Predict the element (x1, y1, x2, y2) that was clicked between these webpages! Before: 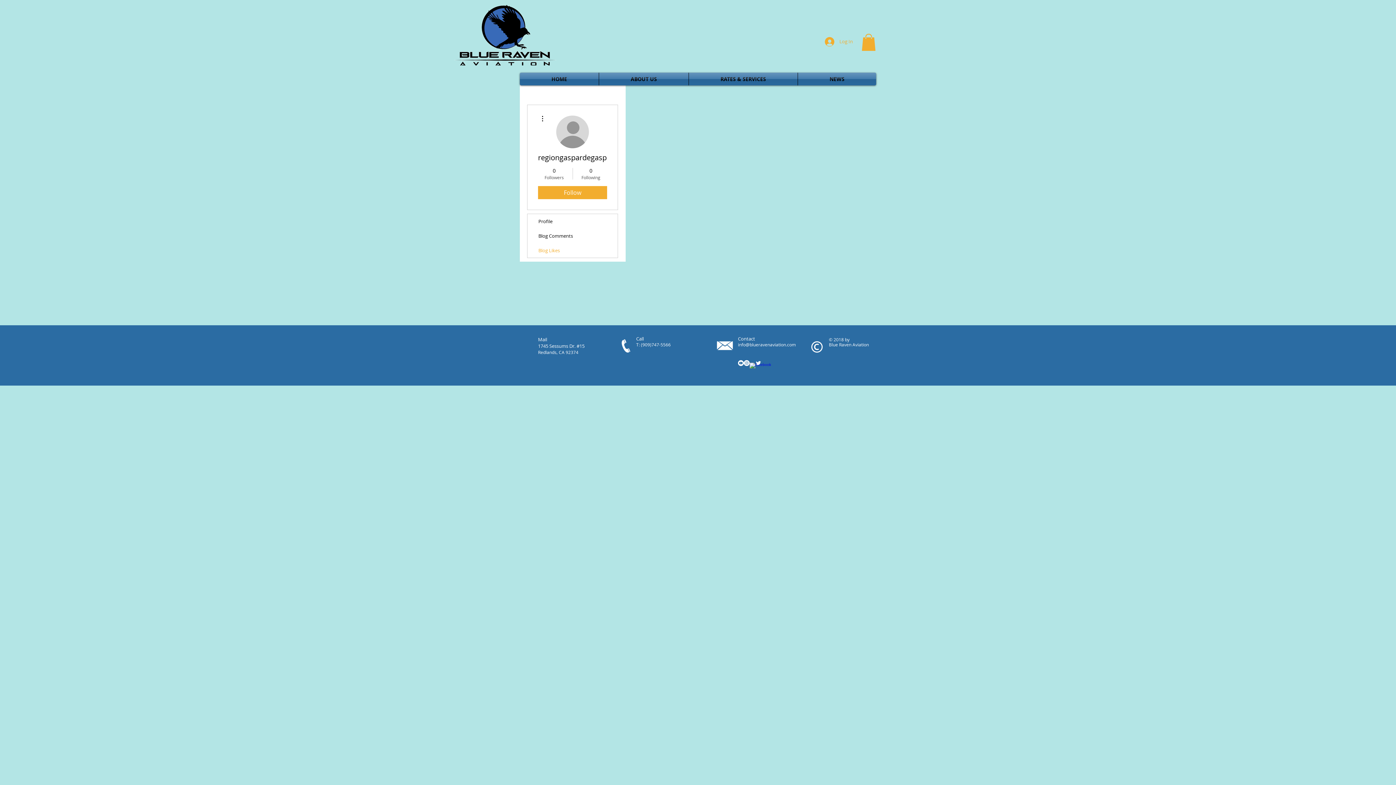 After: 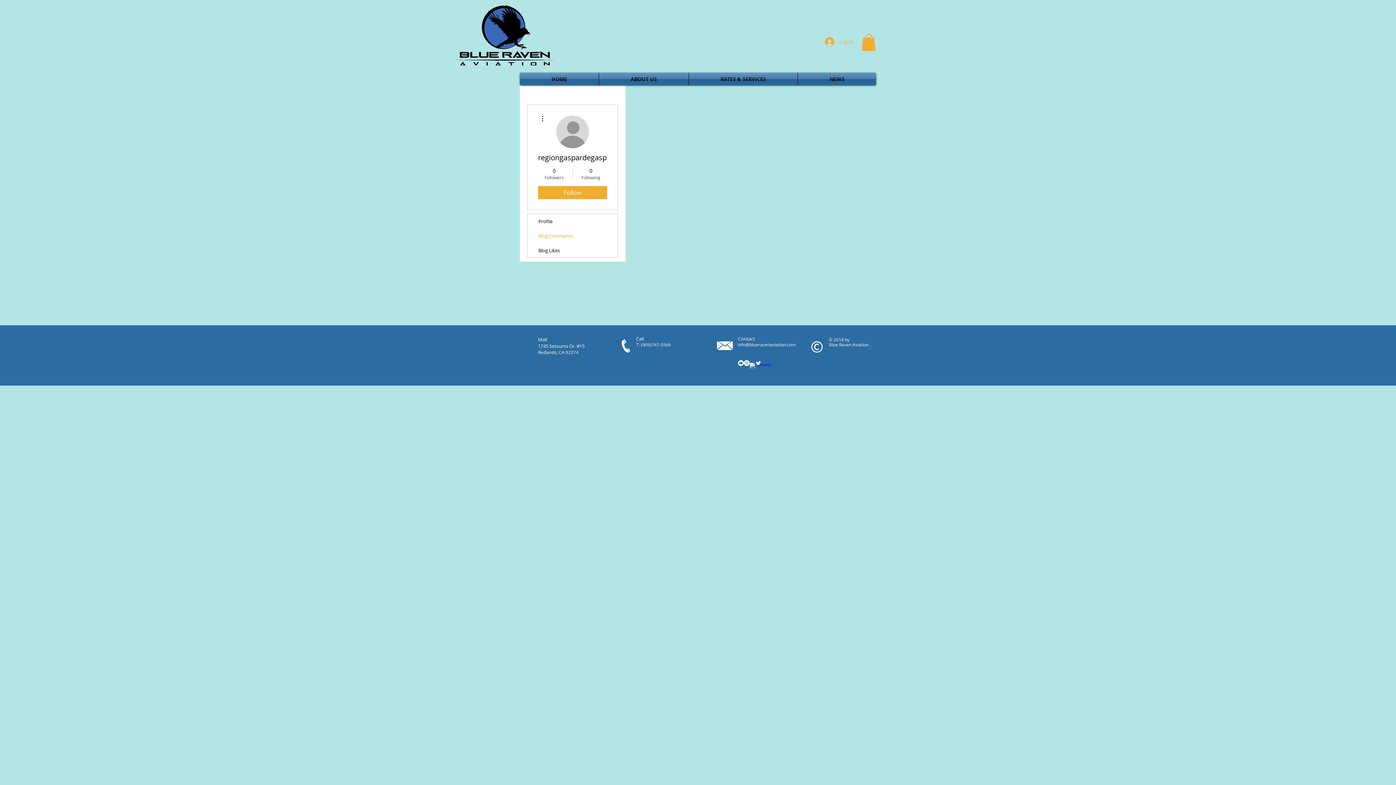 Action: bbox: (527, 228, 617, 243) label: Blog Comments